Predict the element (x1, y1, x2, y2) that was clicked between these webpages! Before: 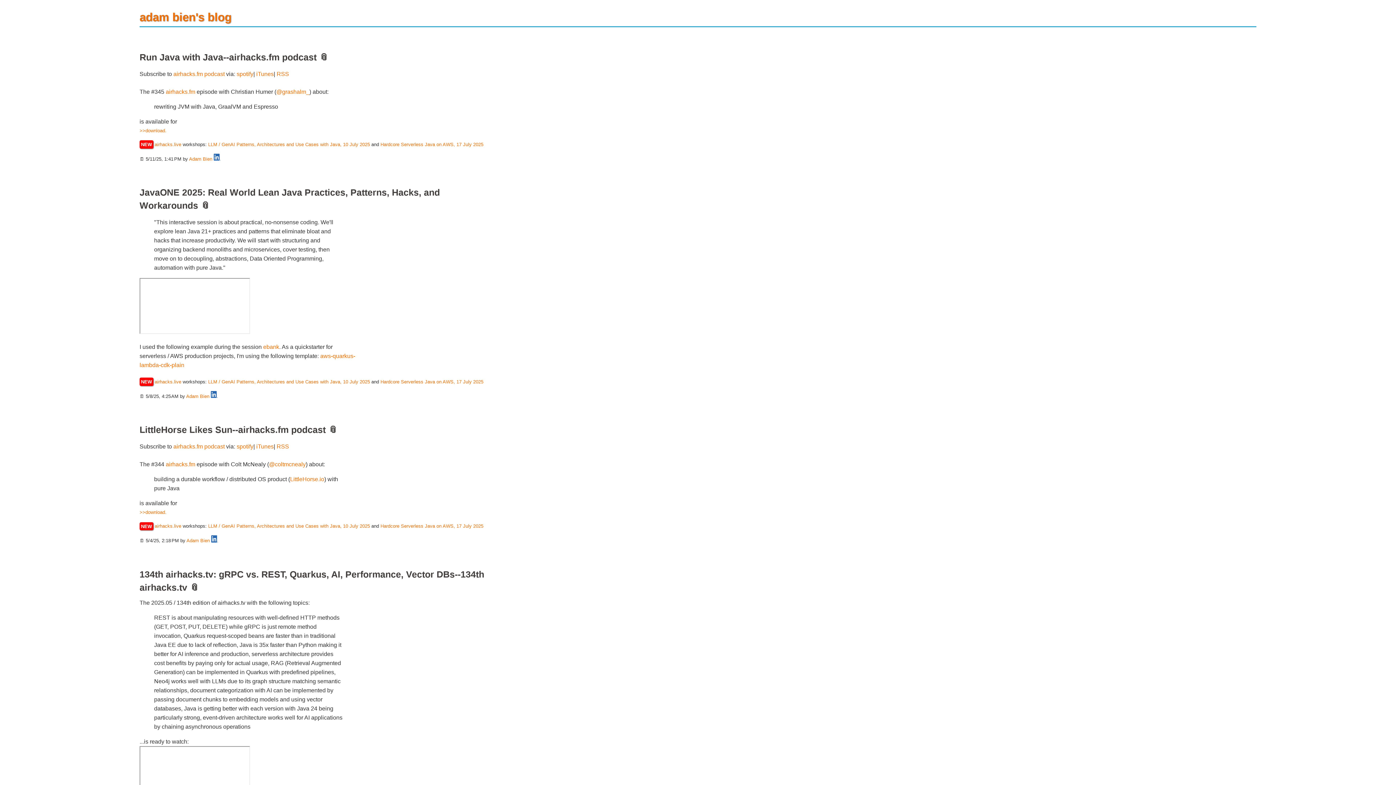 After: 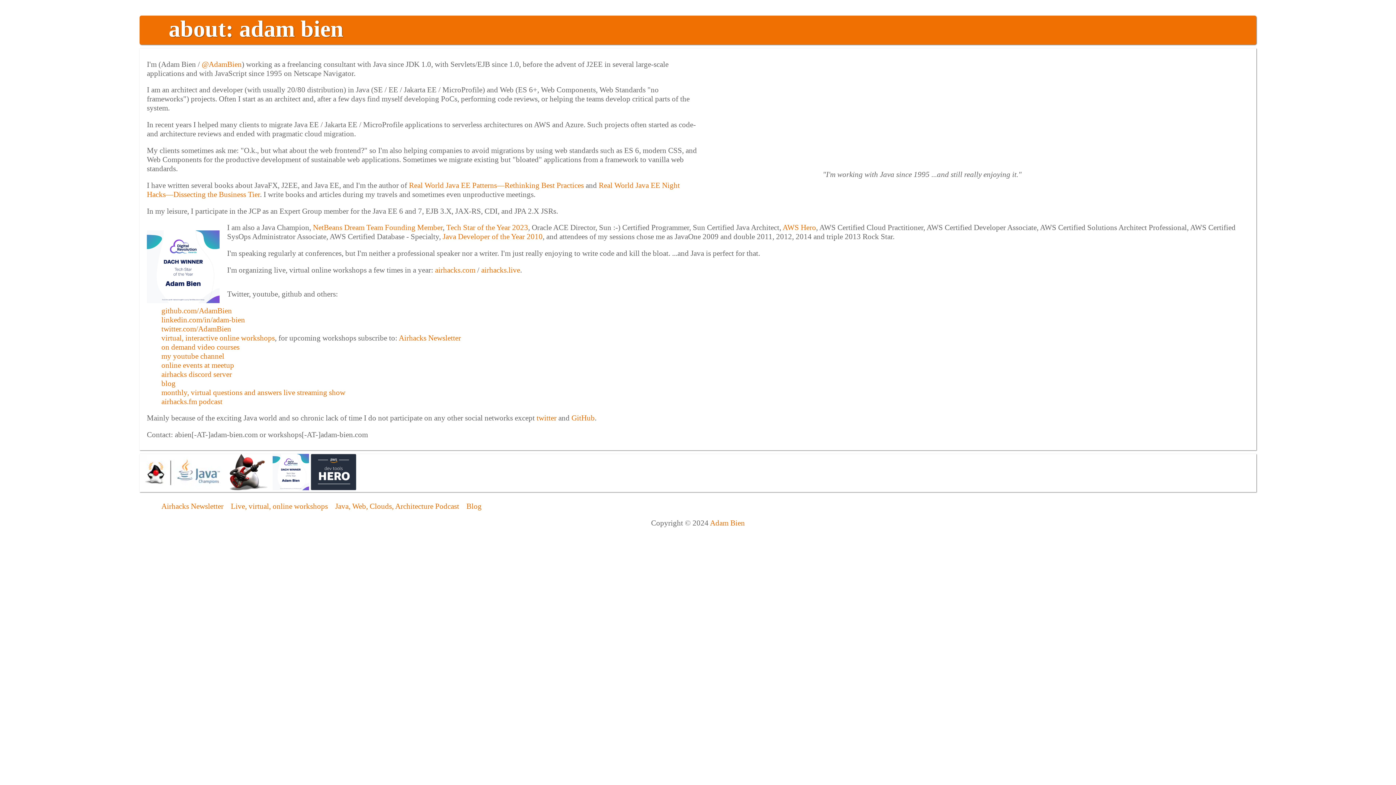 Action: label: Adam Bien bbox: (186, 393, 209, 399)